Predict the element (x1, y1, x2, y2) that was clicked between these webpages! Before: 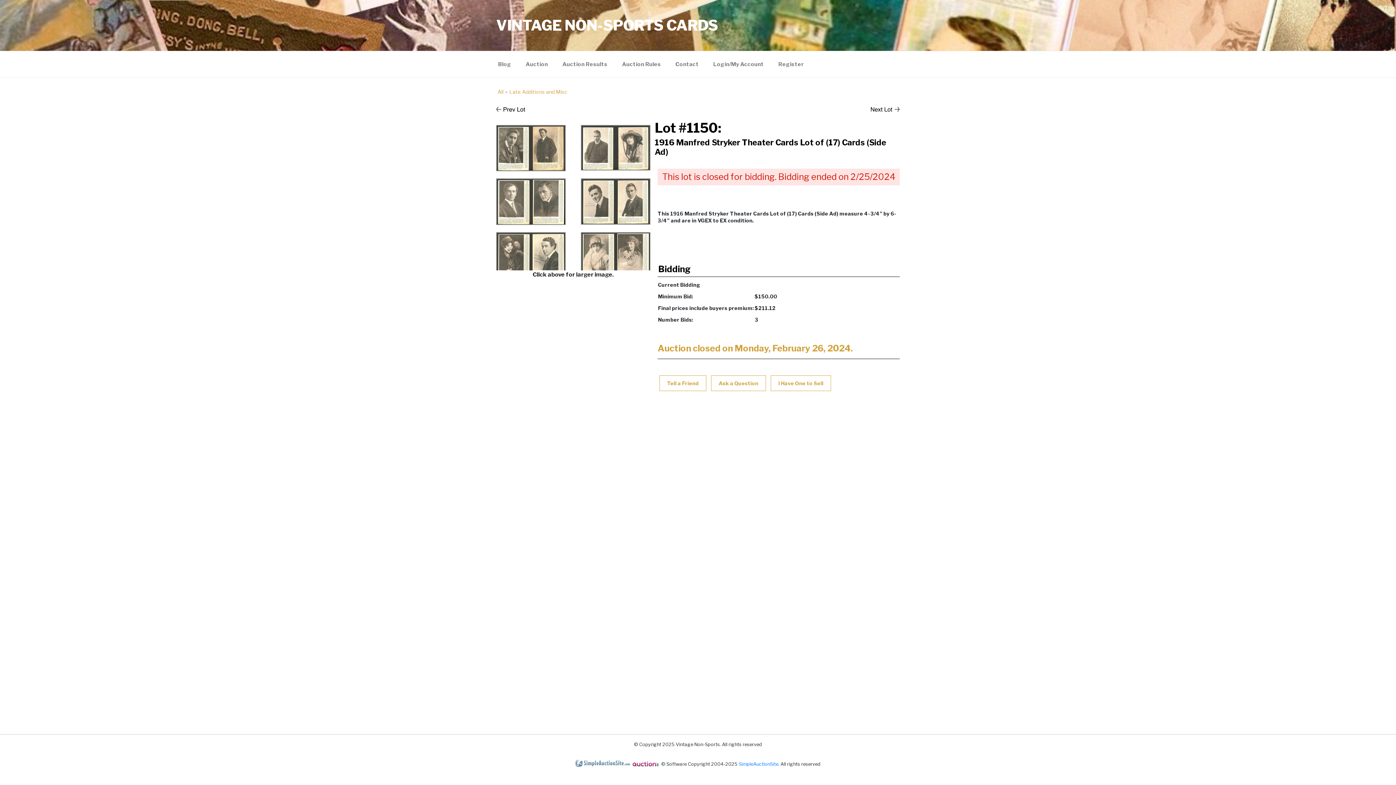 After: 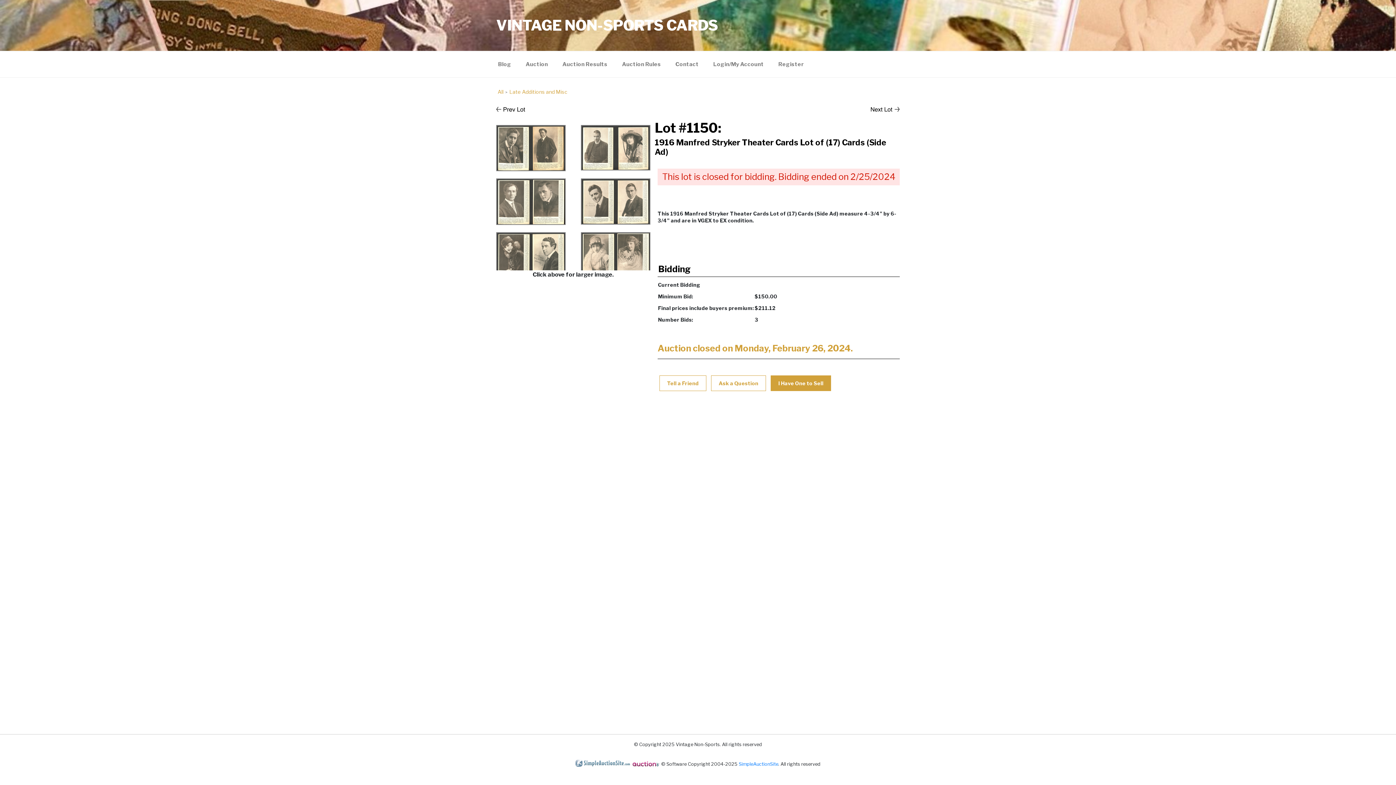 Action: bbox: (770, 375, 831, 391)